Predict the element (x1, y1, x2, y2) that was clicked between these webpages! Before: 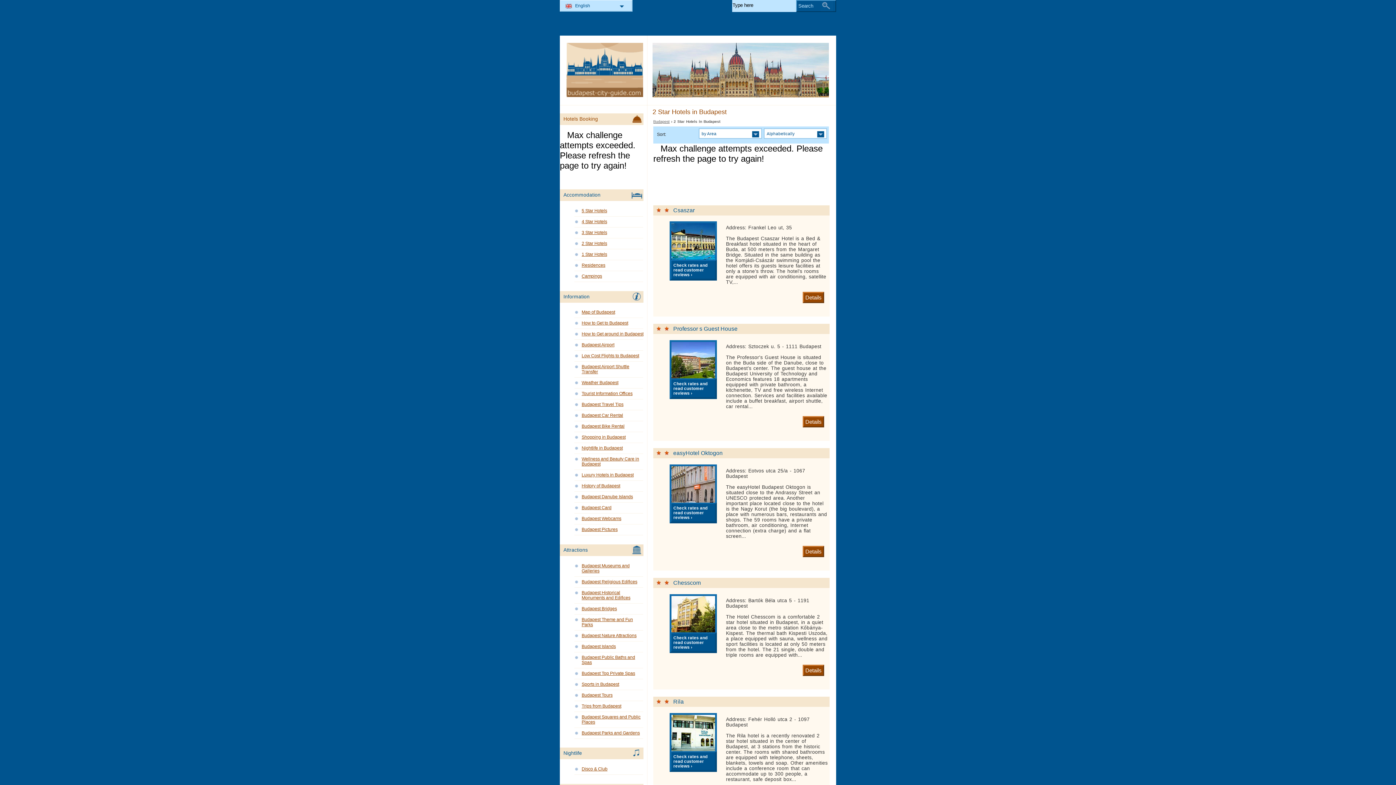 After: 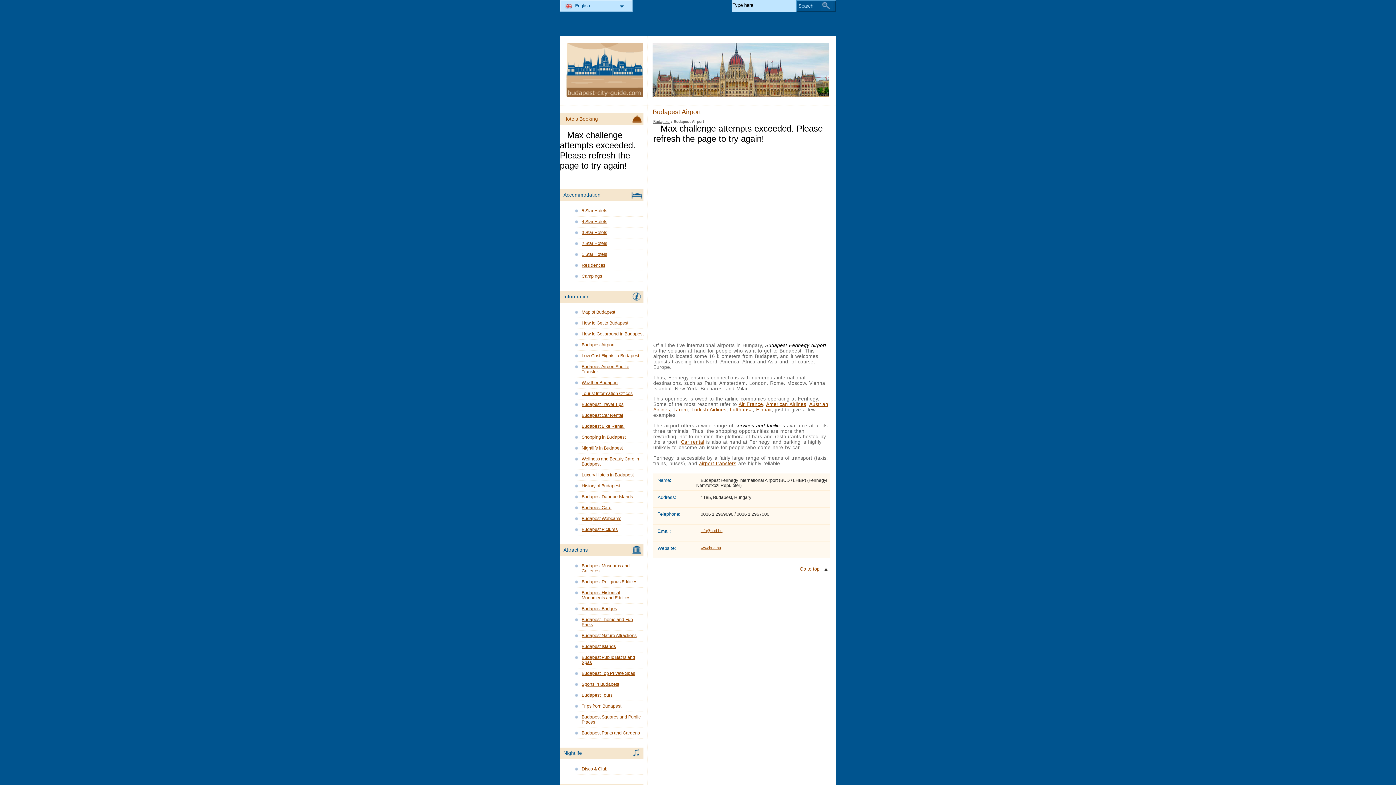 Action: bbox: (574, 341, 643, 350) label: Budapest Airport